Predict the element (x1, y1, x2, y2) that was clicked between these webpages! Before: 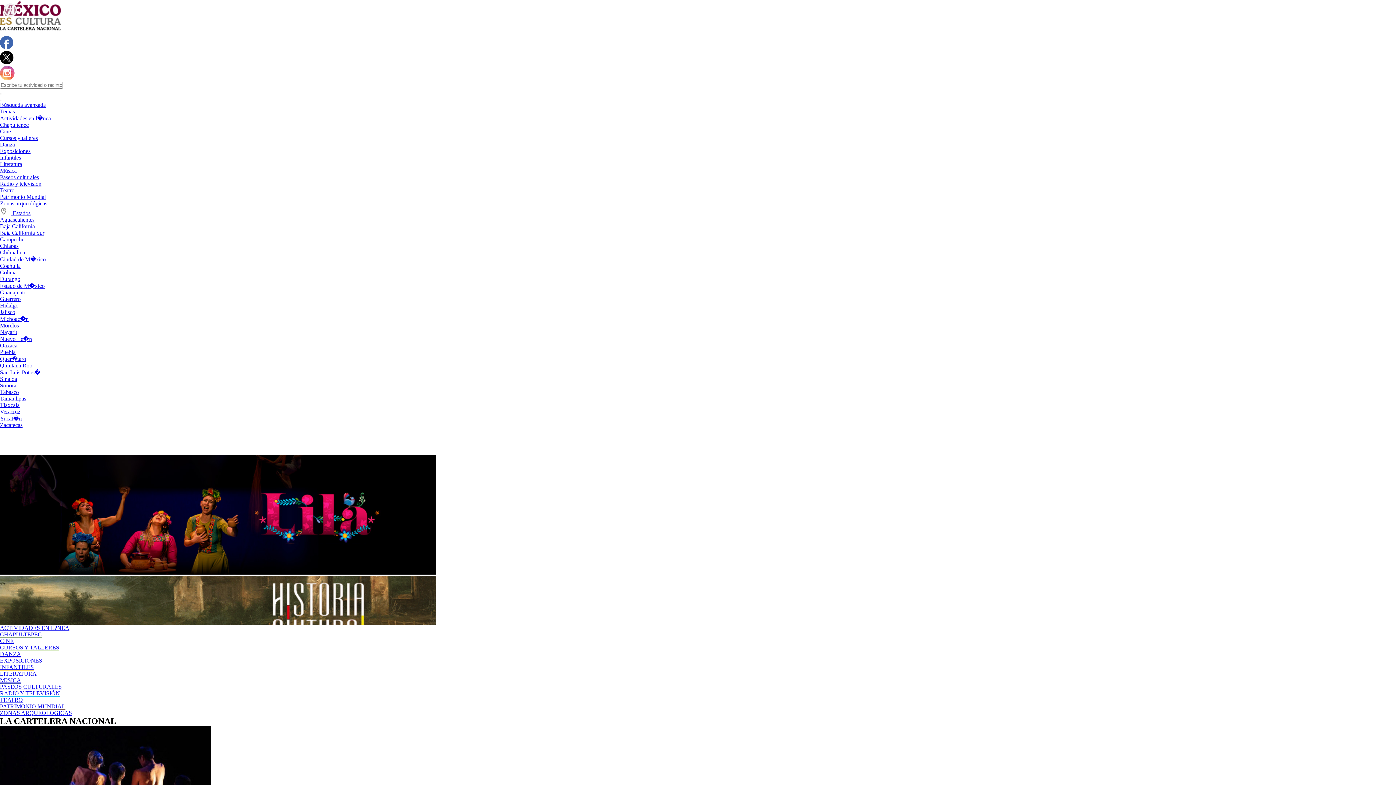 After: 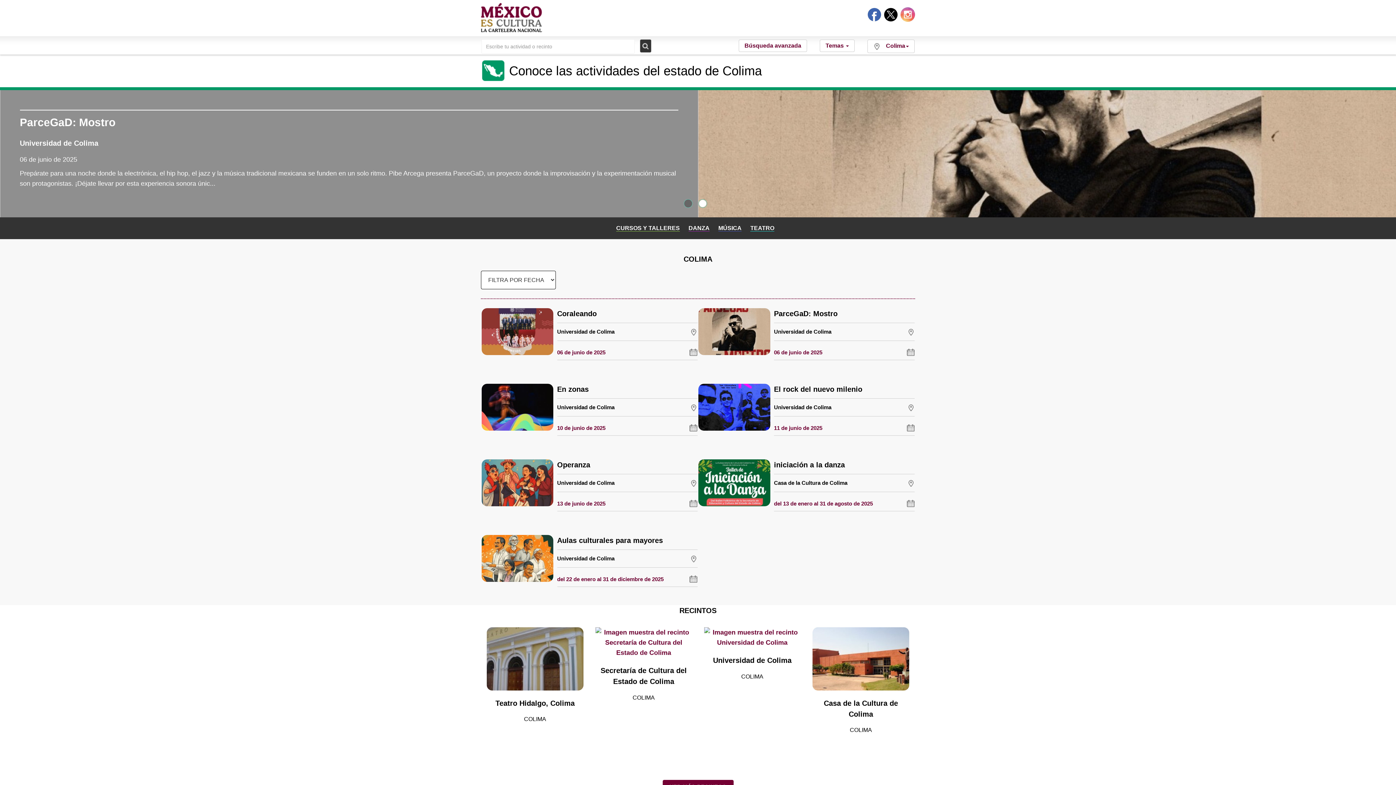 Action: bbox: (0, 269, 16, 275) label: Colima